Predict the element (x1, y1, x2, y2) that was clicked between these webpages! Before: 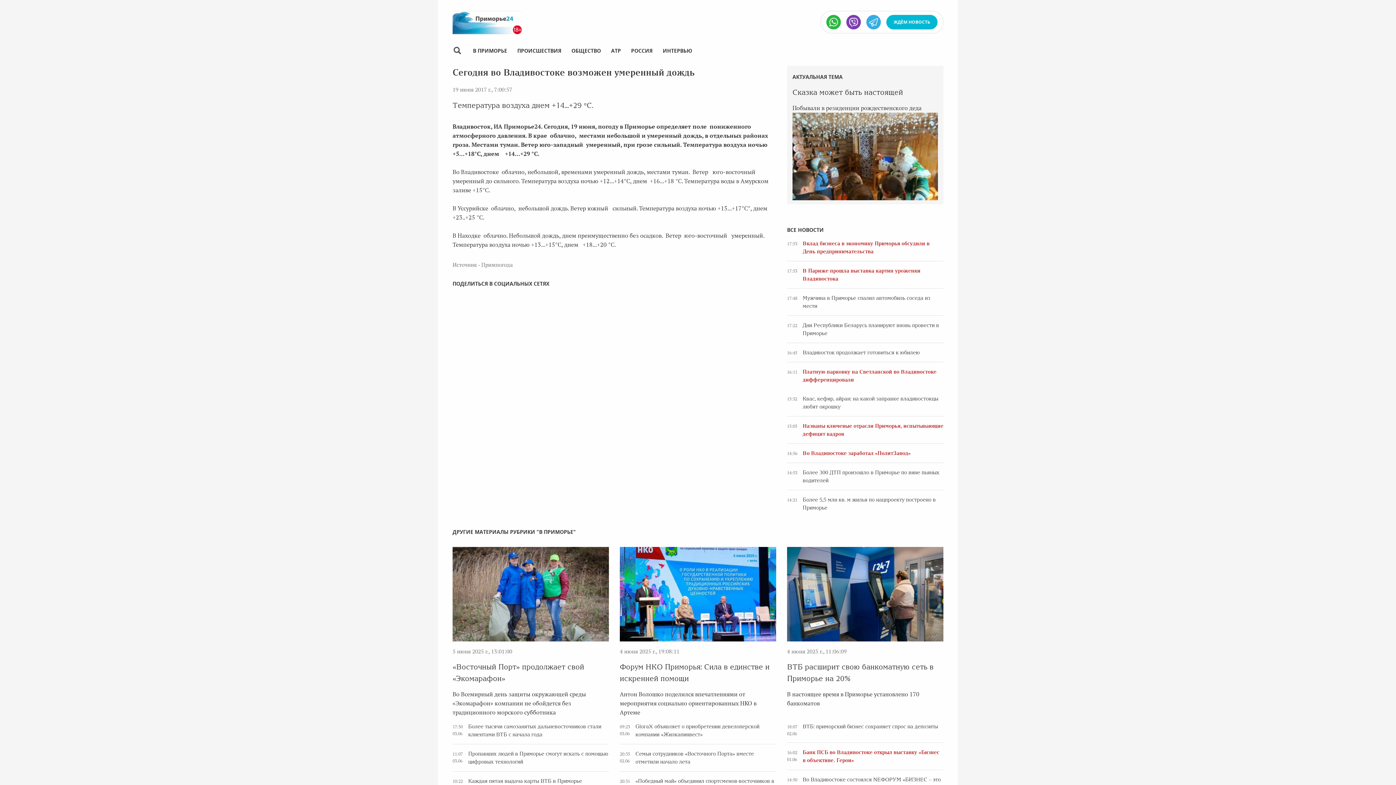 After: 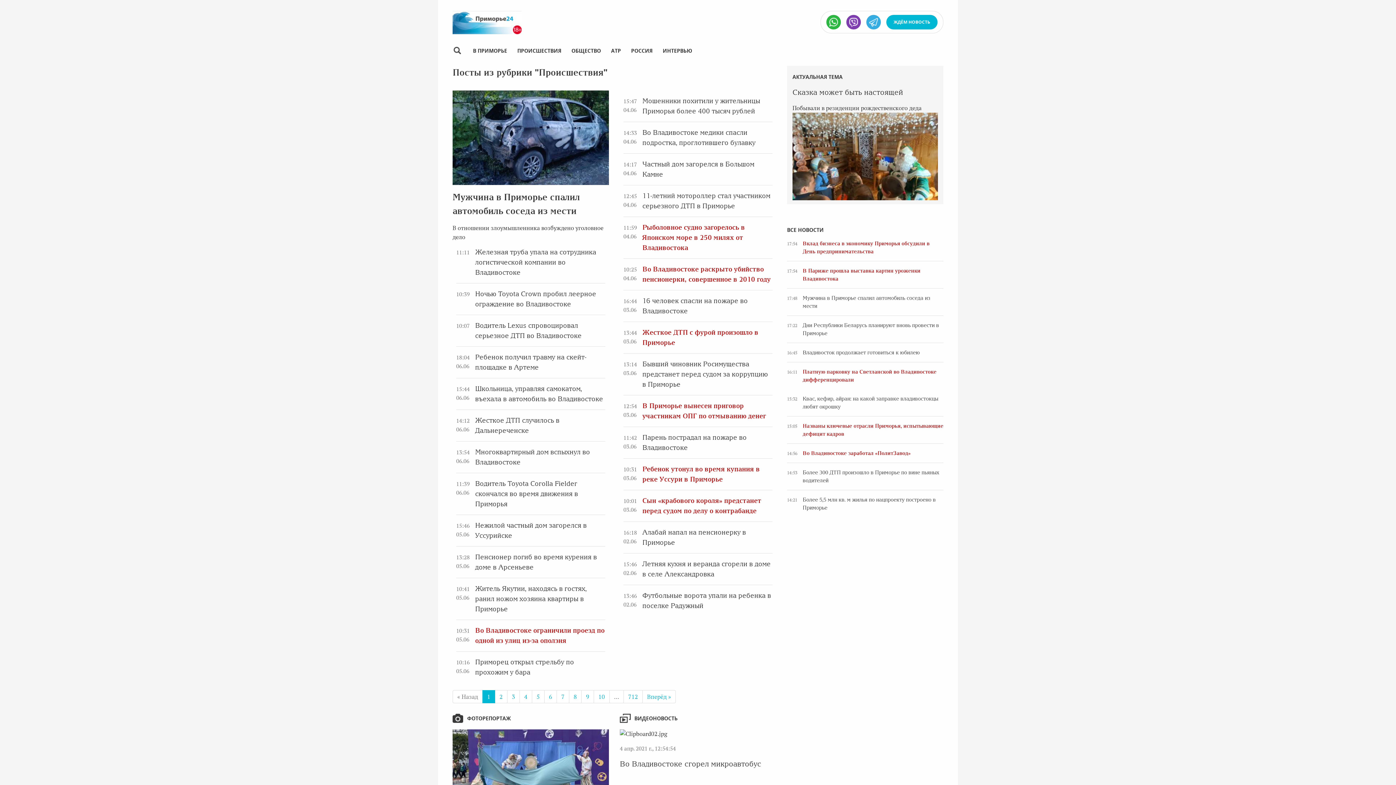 Action: label: ПРОИСШЕСТВИЯ bbox: (517, 47, 561, 54)